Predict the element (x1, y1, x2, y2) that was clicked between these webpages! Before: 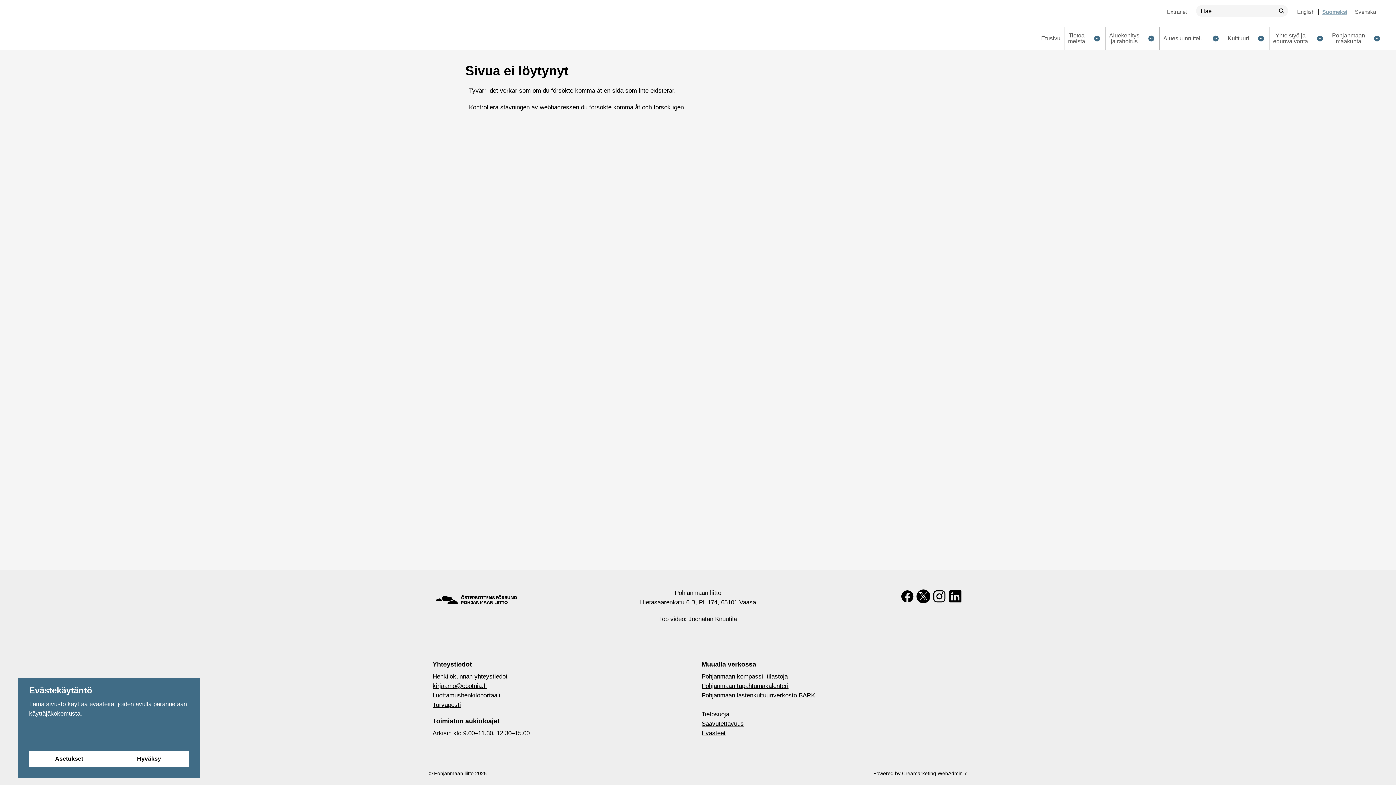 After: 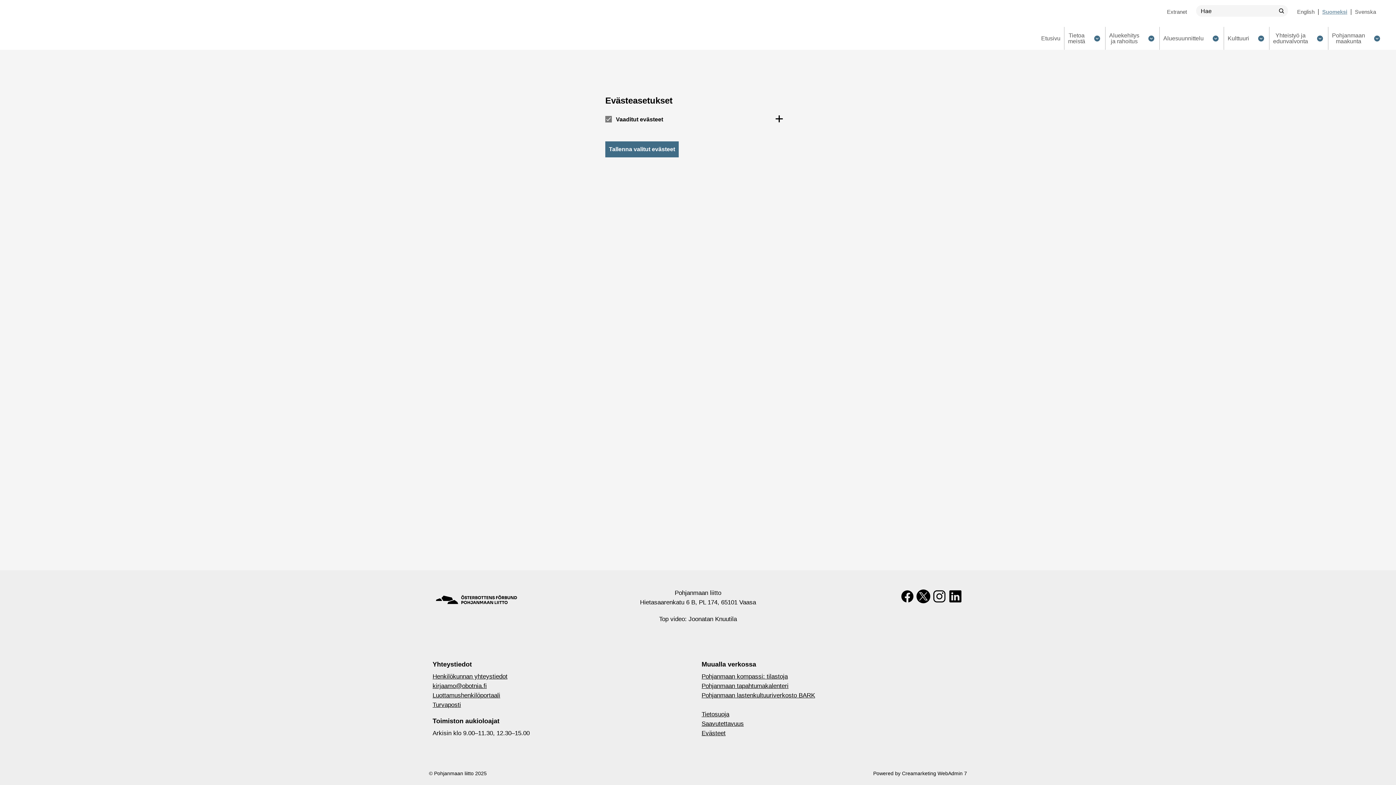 Action: label: Asetukset bbox: (29, 751, 109, 767)